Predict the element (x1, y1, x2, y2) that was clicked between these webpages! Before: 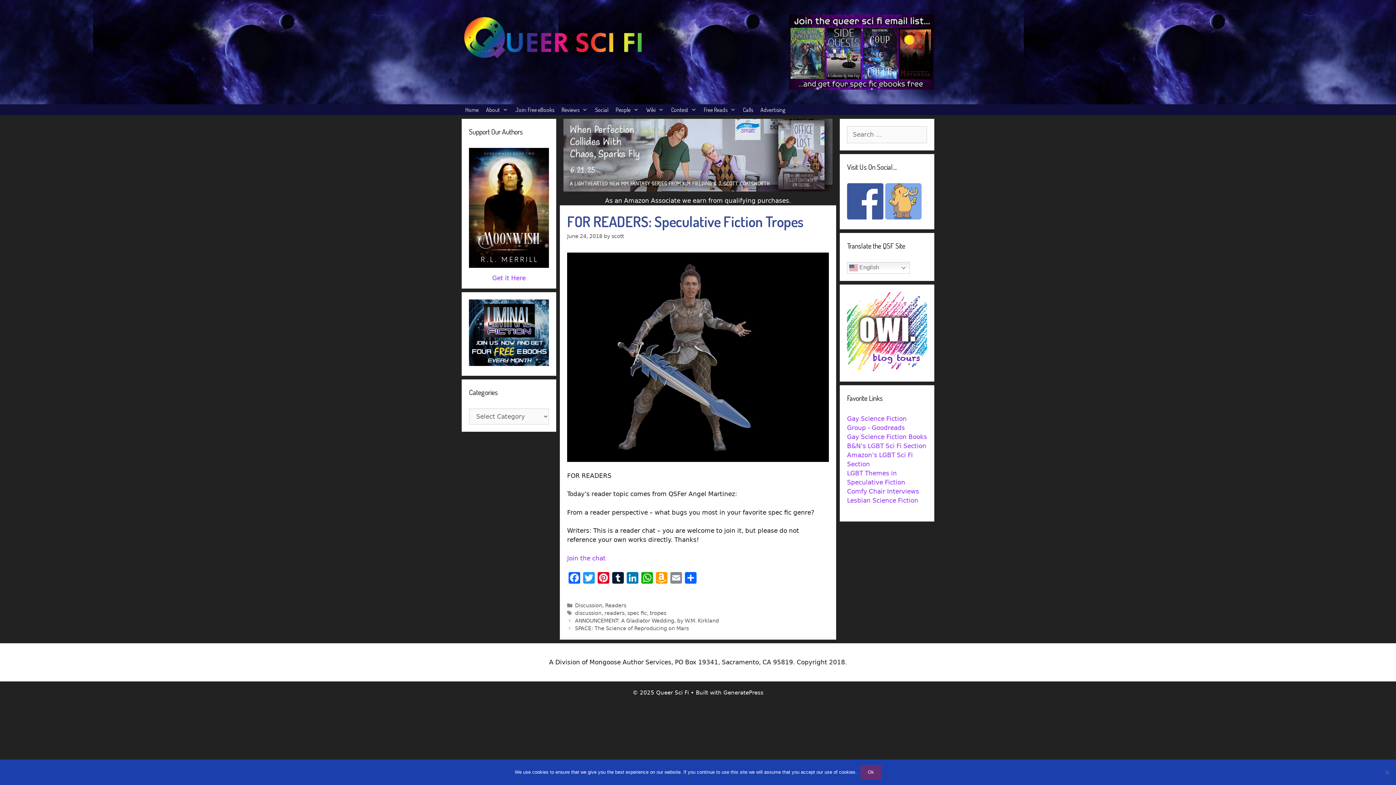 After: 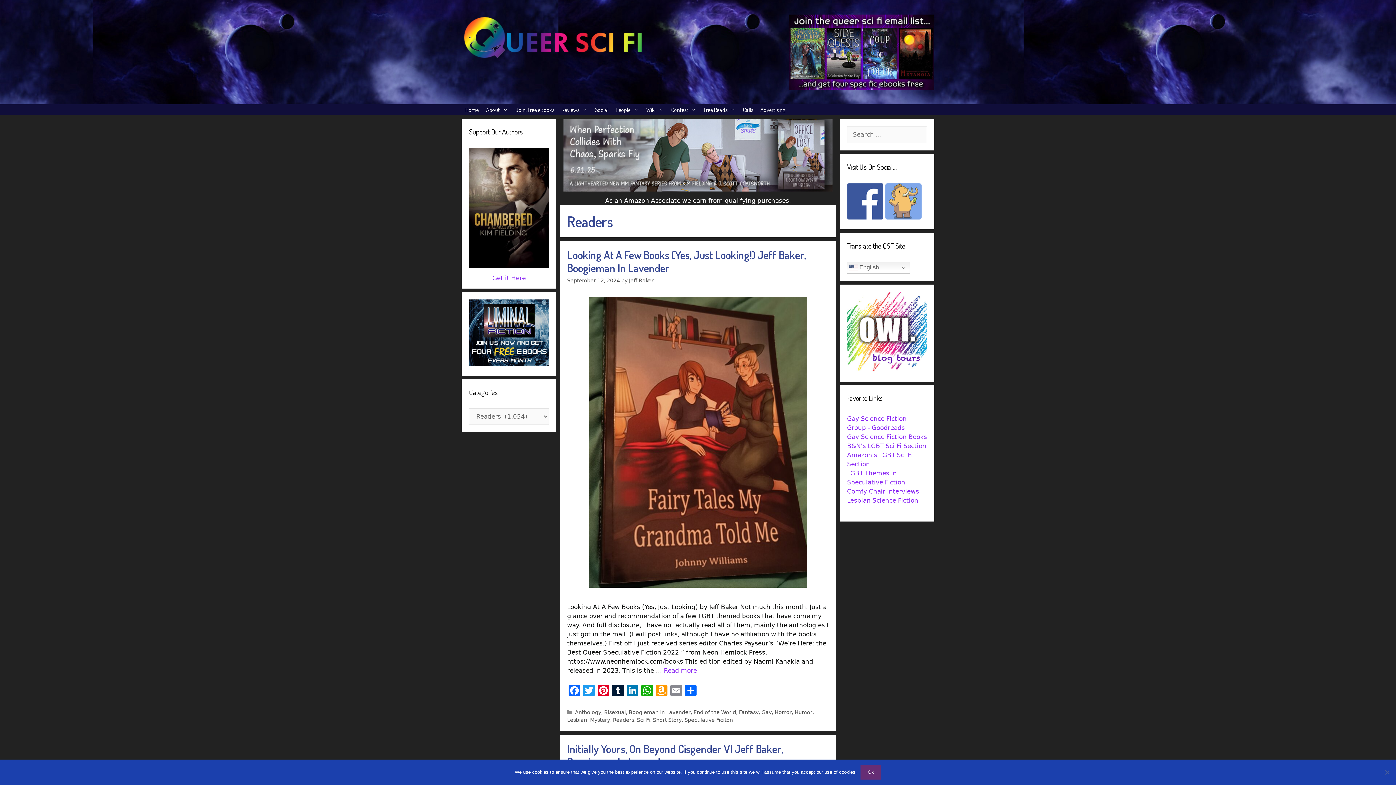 Action: bbox: (605, 602, 626, 608) label: Readers